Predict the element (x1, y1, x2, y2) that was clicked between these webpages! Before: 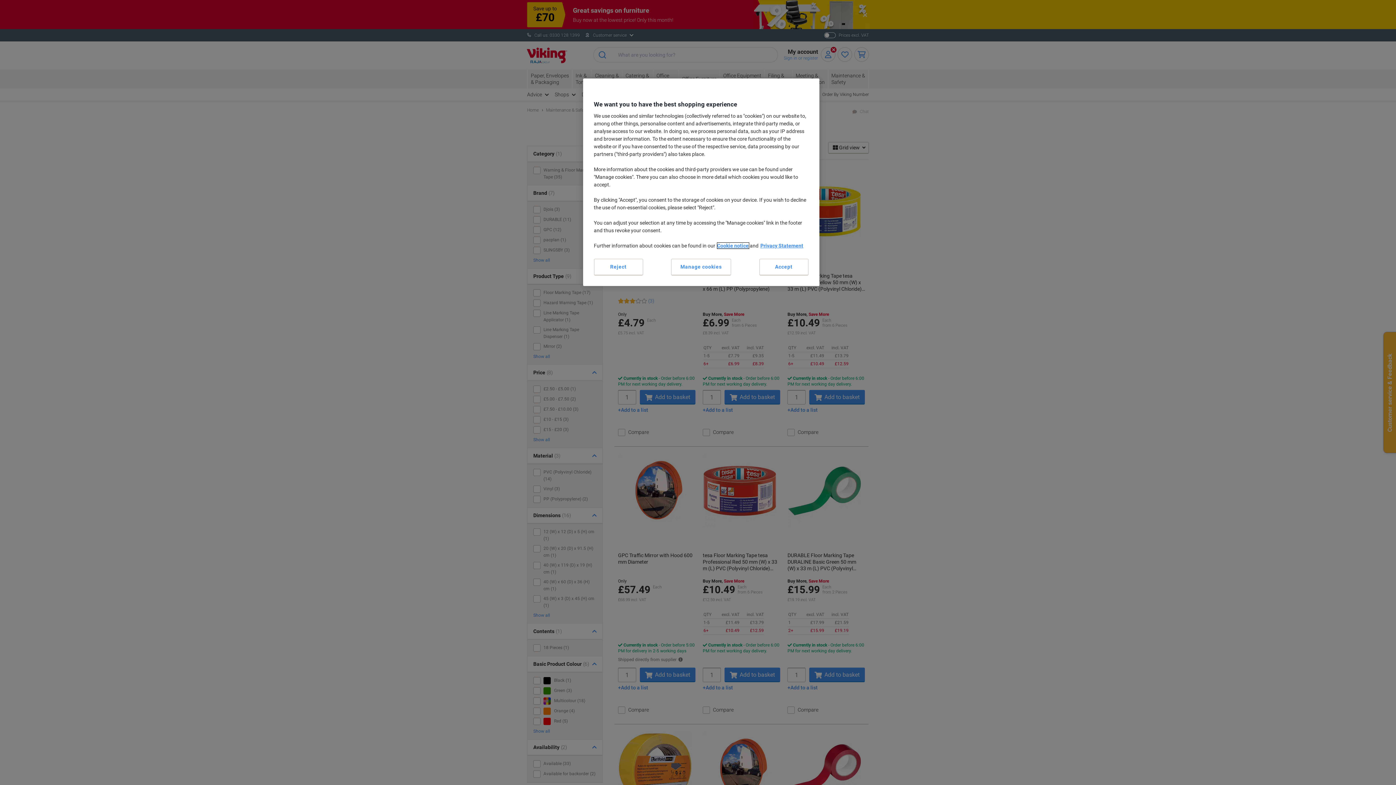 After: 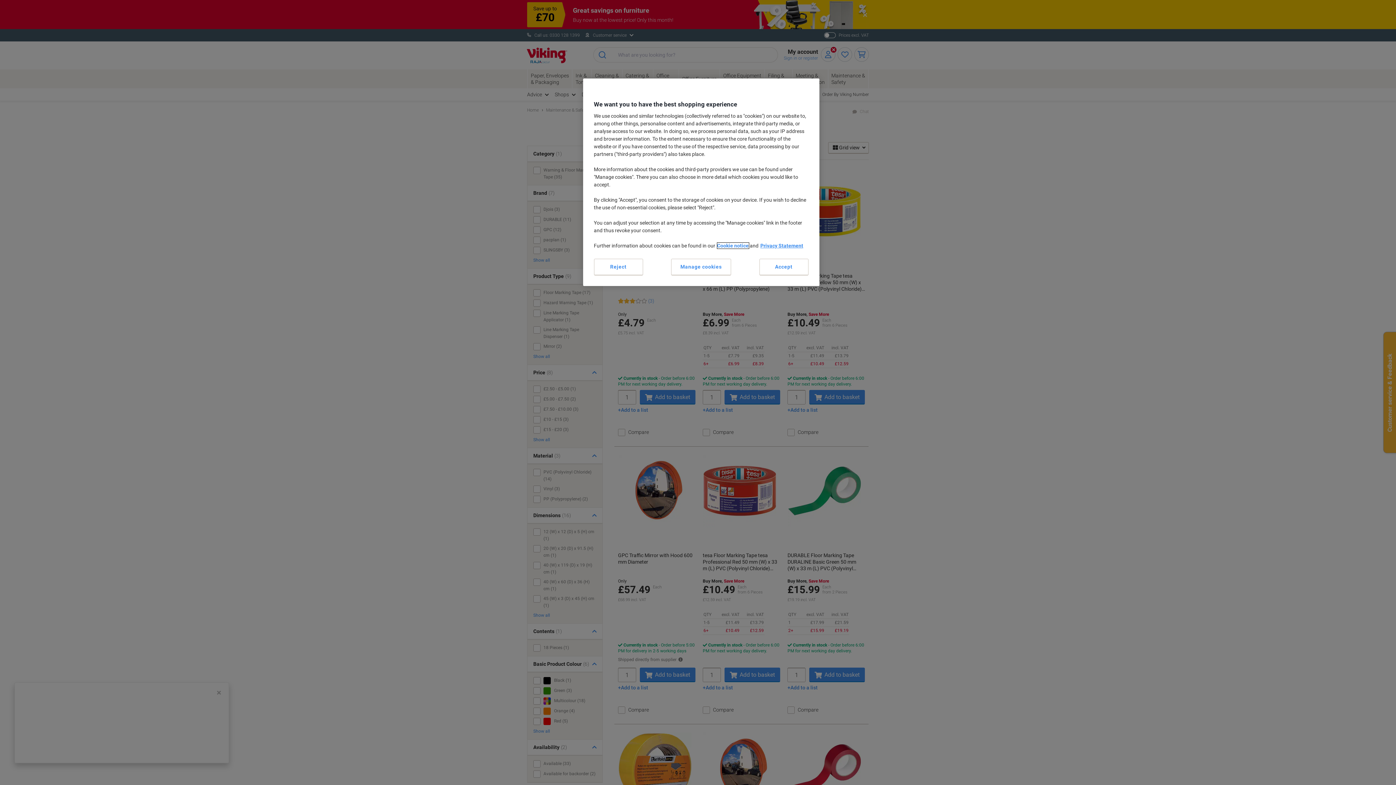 Action: label: Cookie notice bbox: (717, 242, 748, 248)